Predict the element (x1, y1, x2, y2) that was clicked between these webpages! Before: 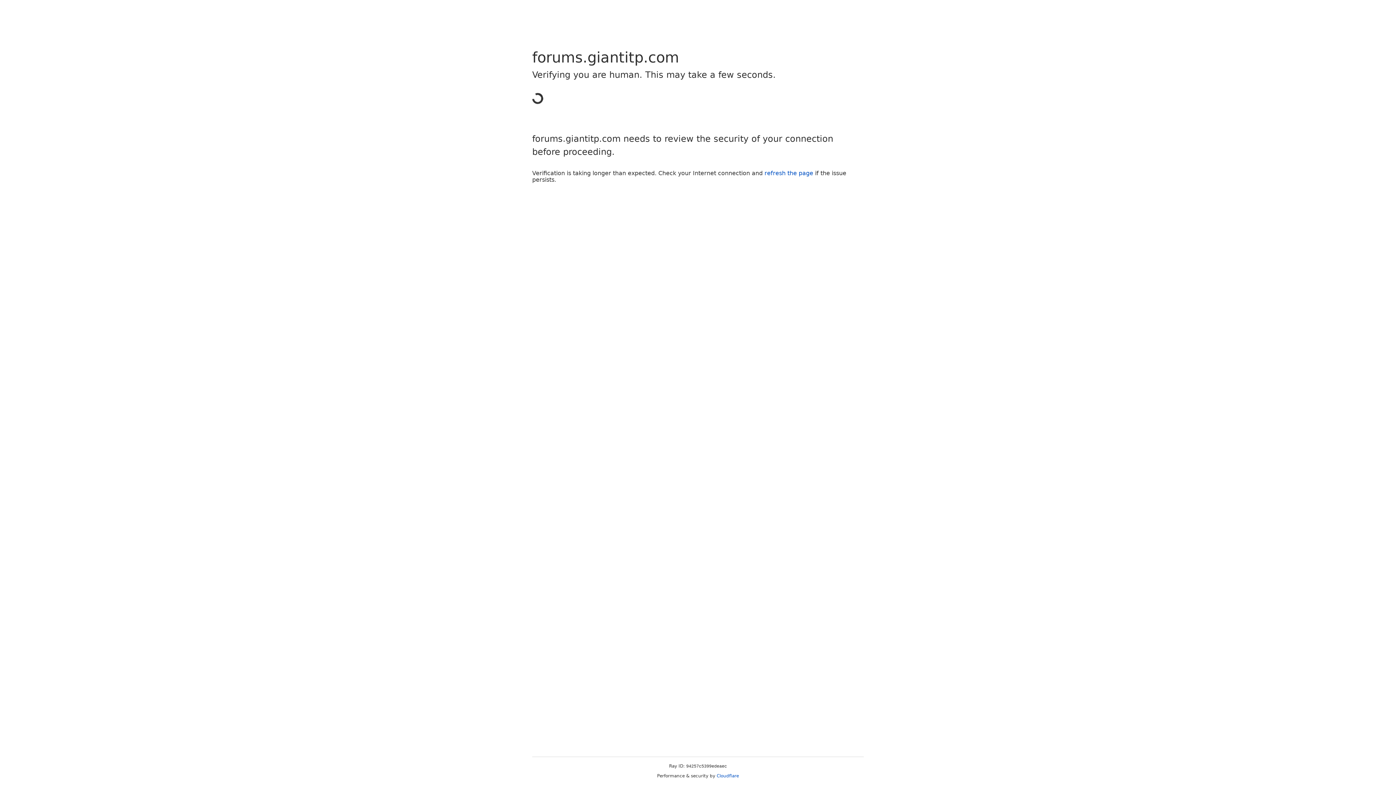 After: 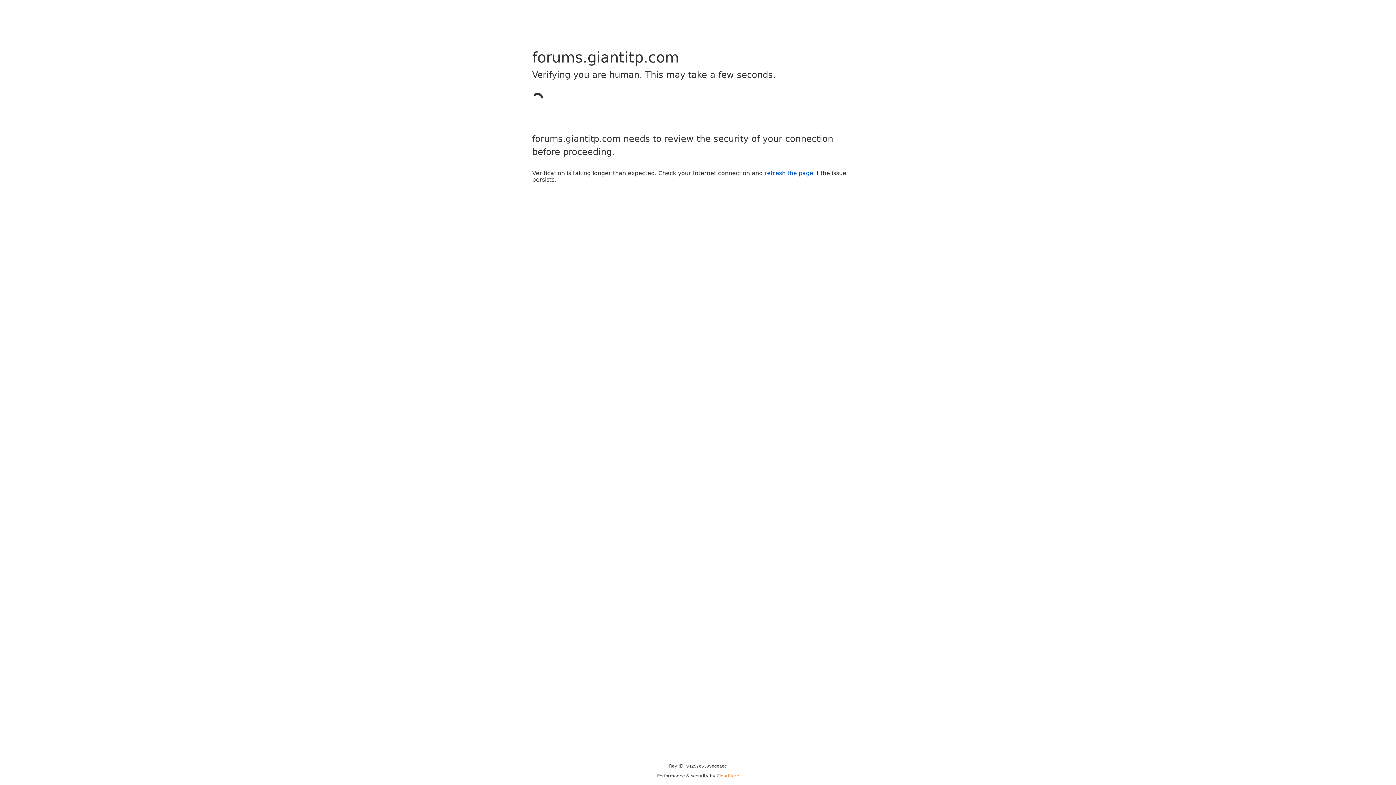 Action: label: Cloudflare bbox: (716, 773, 739, 778)